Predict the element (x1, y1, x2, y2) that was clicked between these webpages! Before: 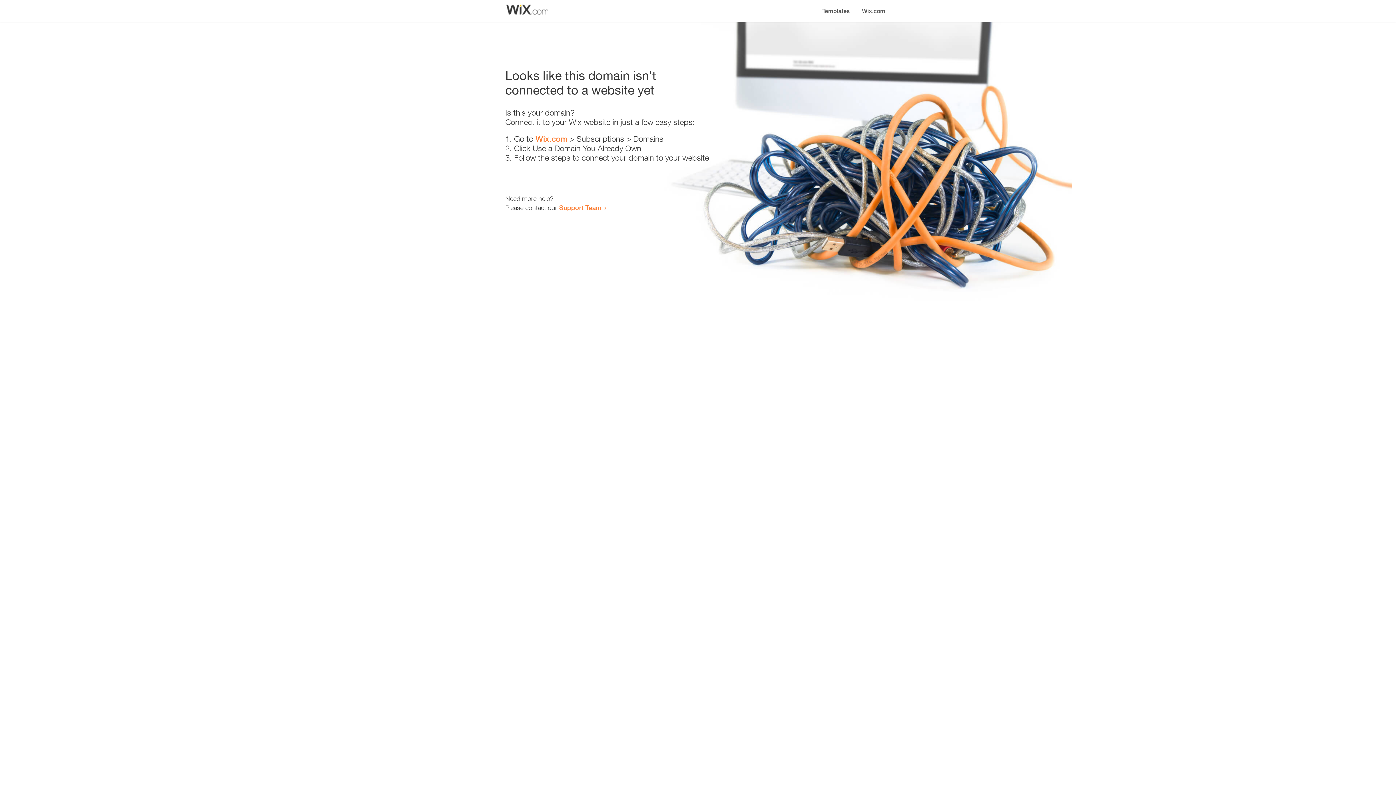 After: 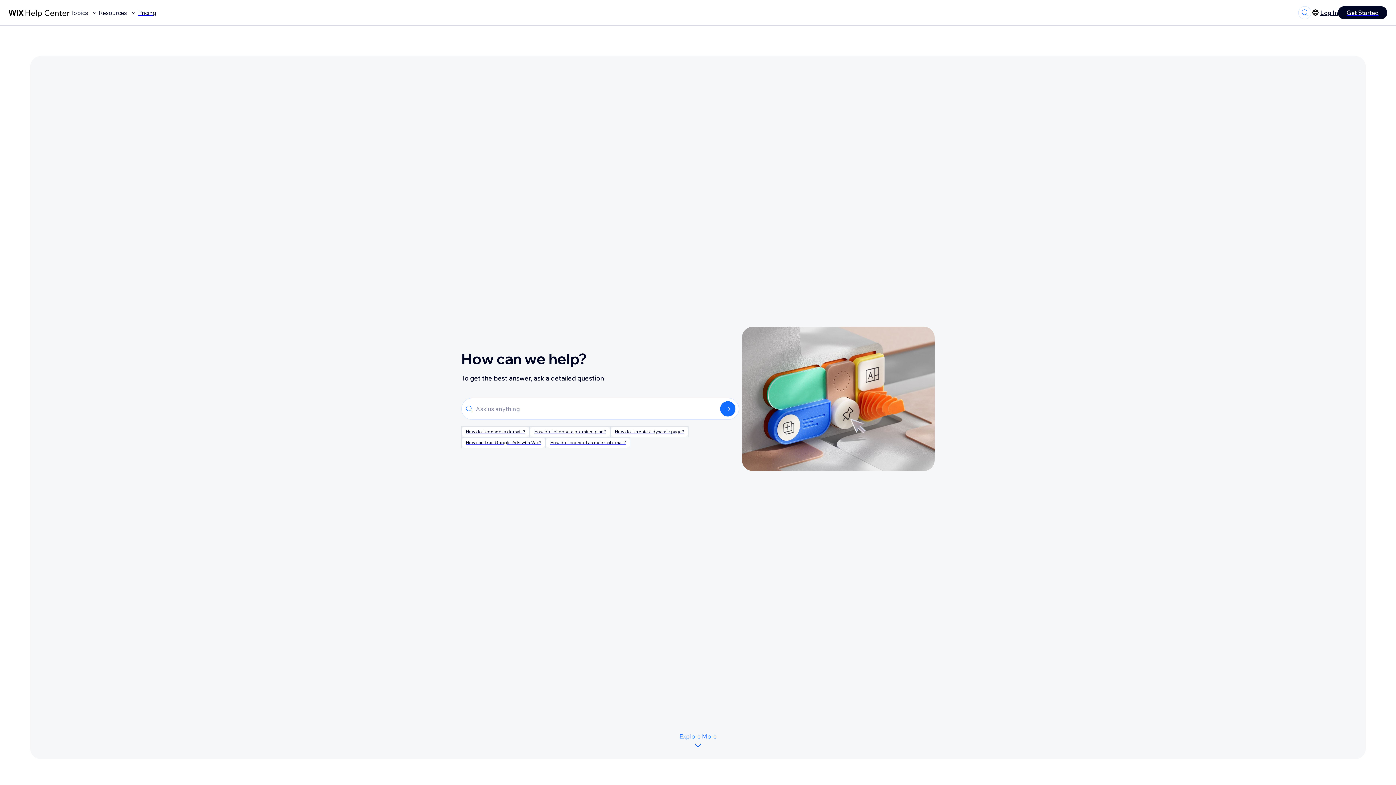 Action: label: Support Team bbox: (559, 203, 601, 211)